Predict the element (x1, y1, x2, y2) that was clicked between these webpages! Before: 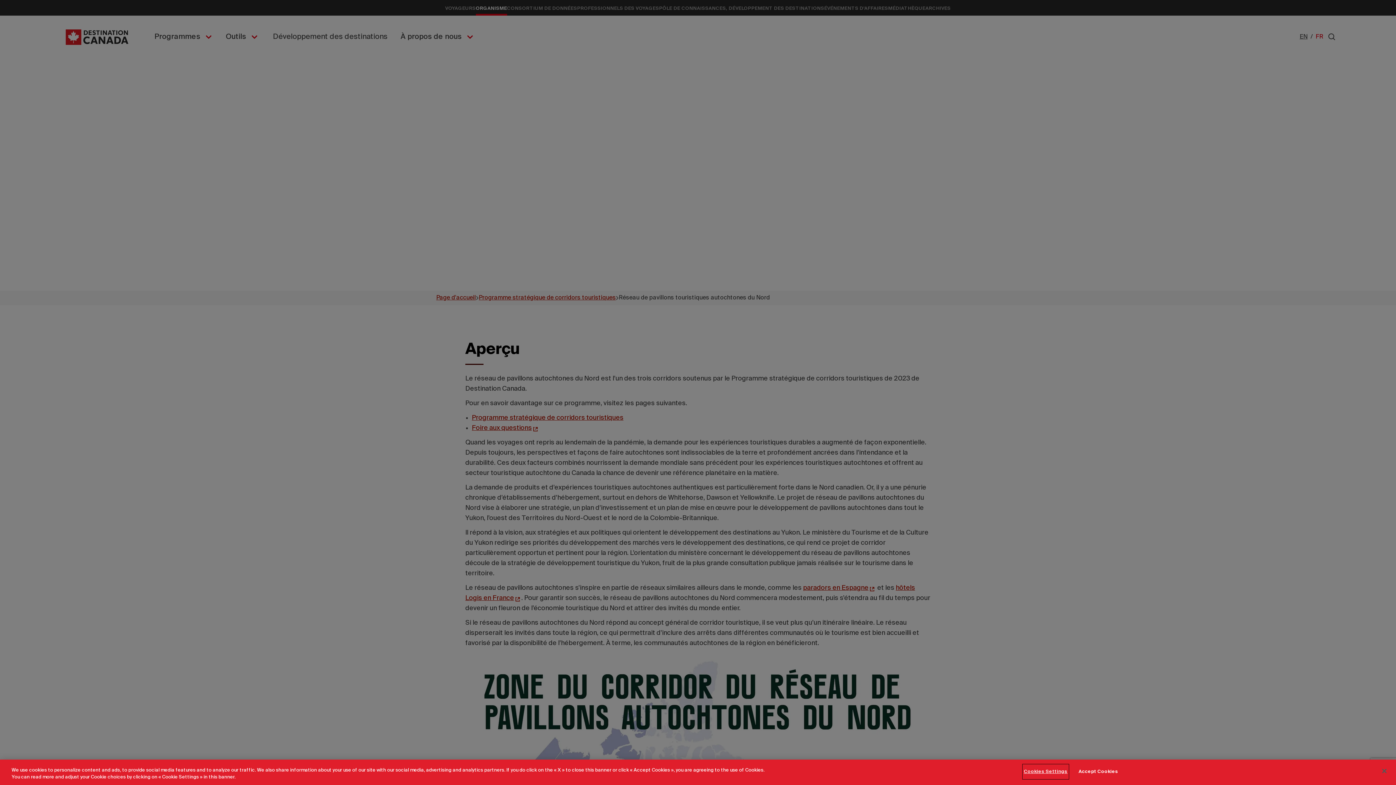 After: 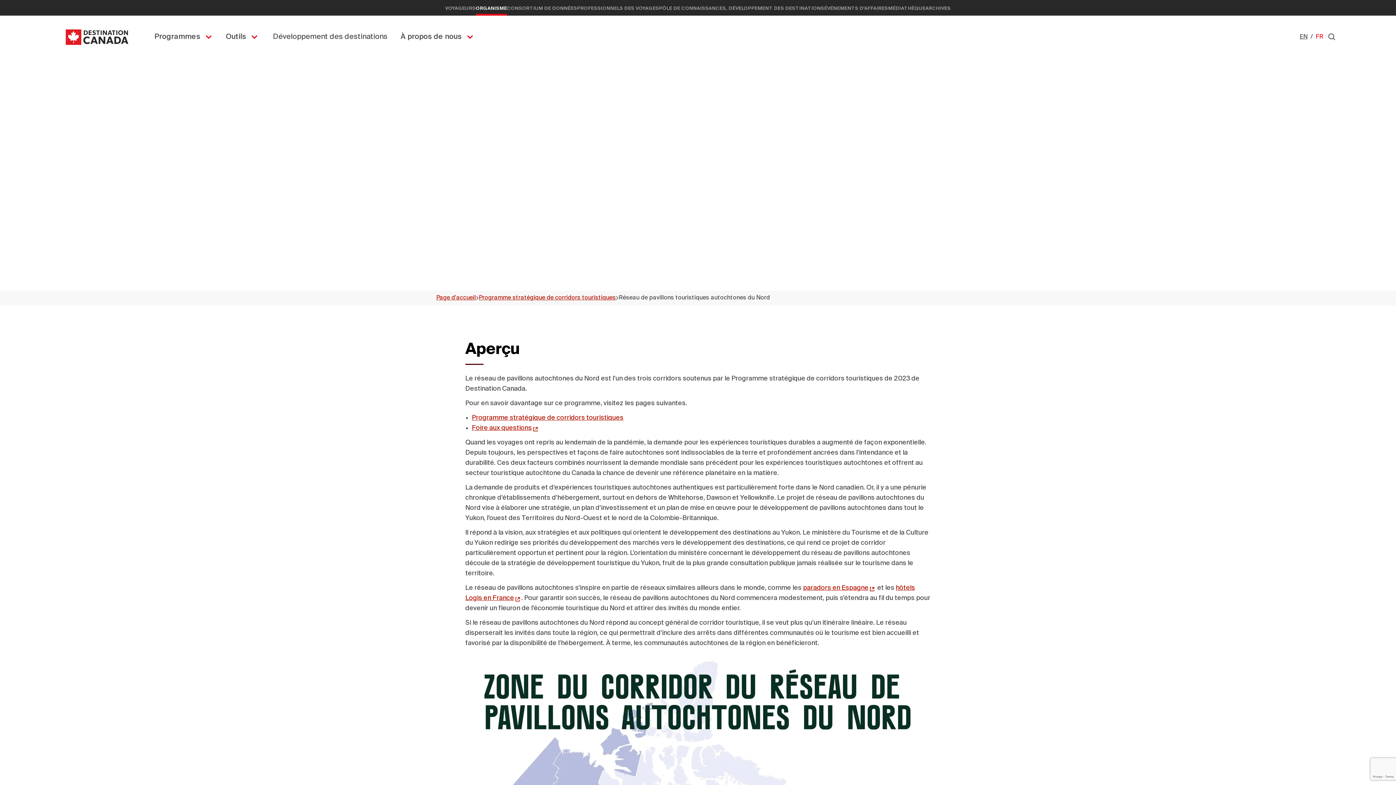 Action: bbox: (1074, 764, 1122, 779) label: Accept Cookies